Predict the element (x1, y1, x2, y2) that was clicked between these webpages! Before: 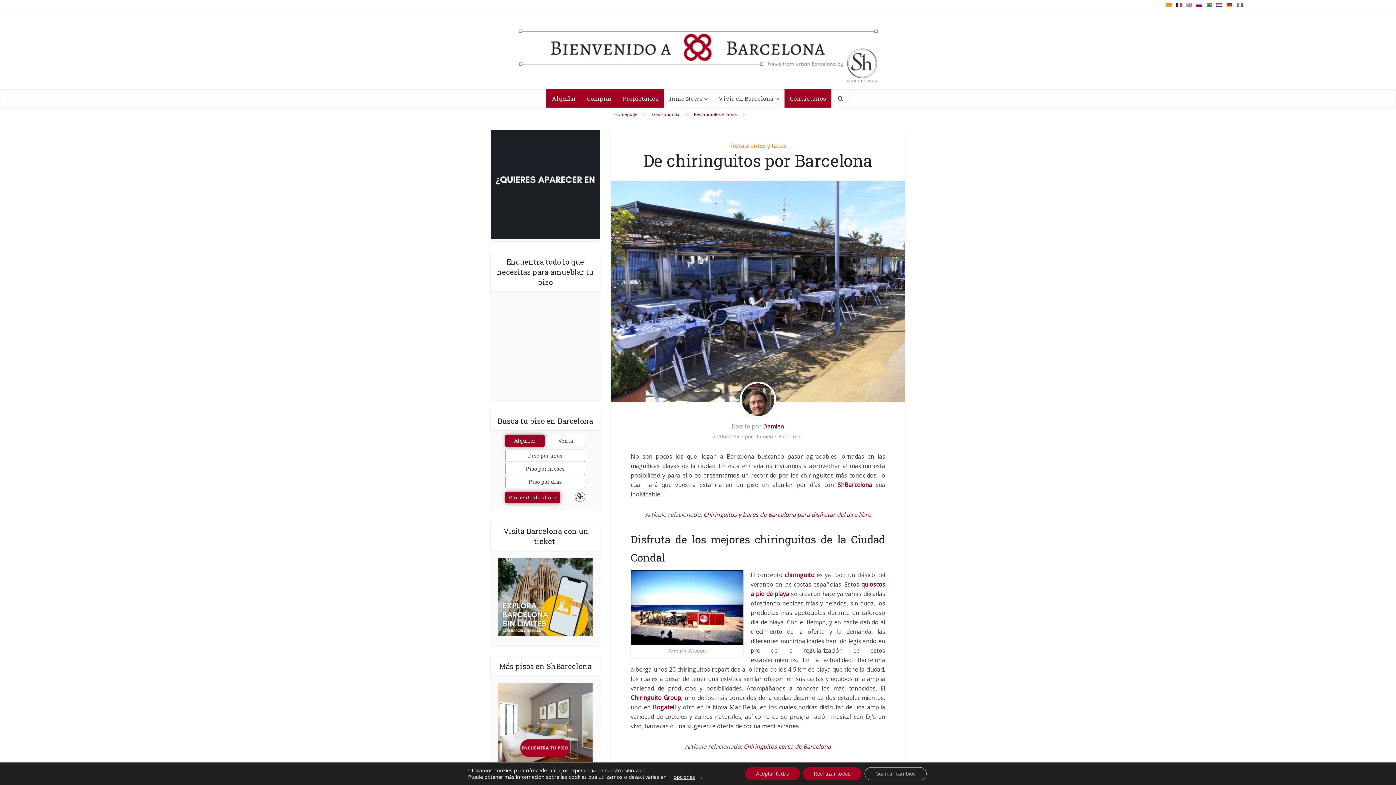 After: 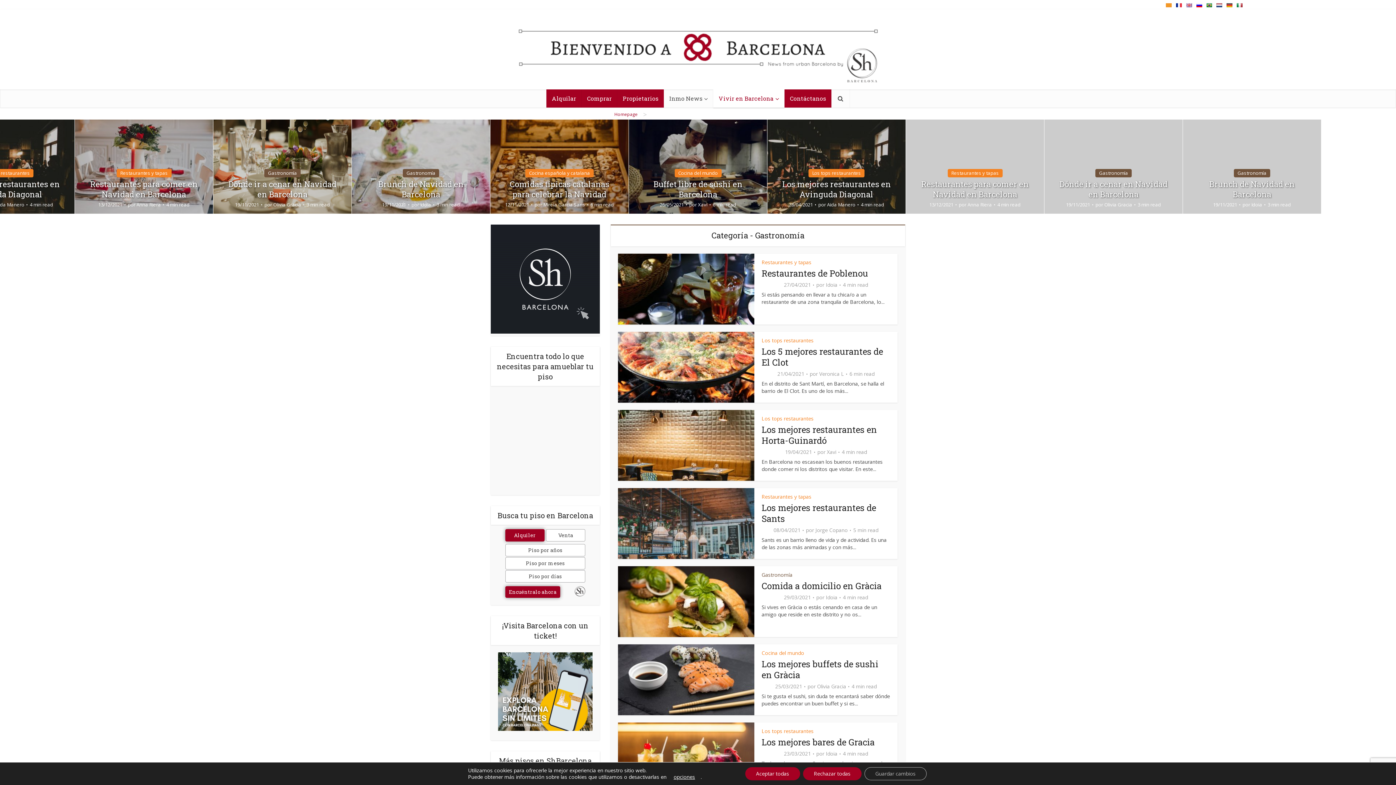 Action: label: Gastronomía bbox: (652, 111, 679, 117)